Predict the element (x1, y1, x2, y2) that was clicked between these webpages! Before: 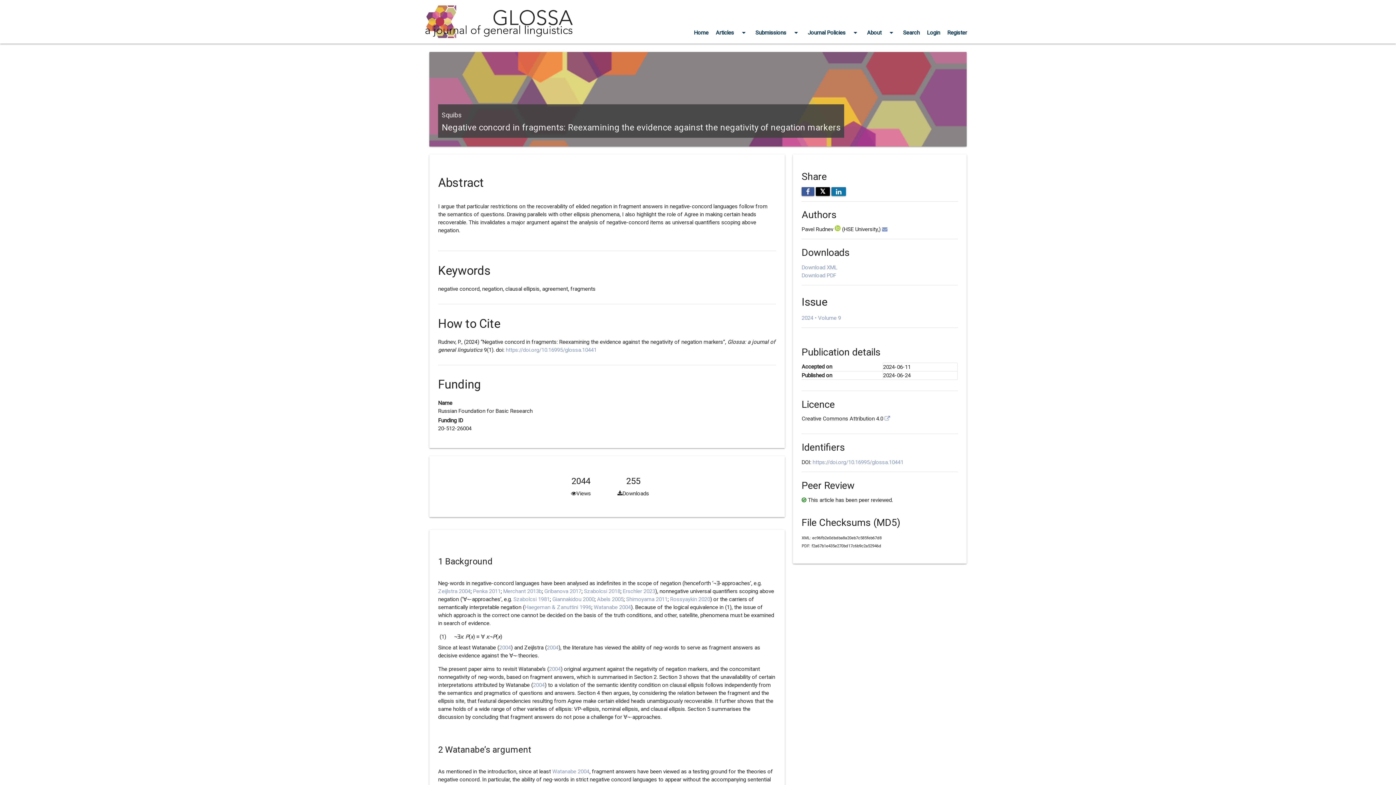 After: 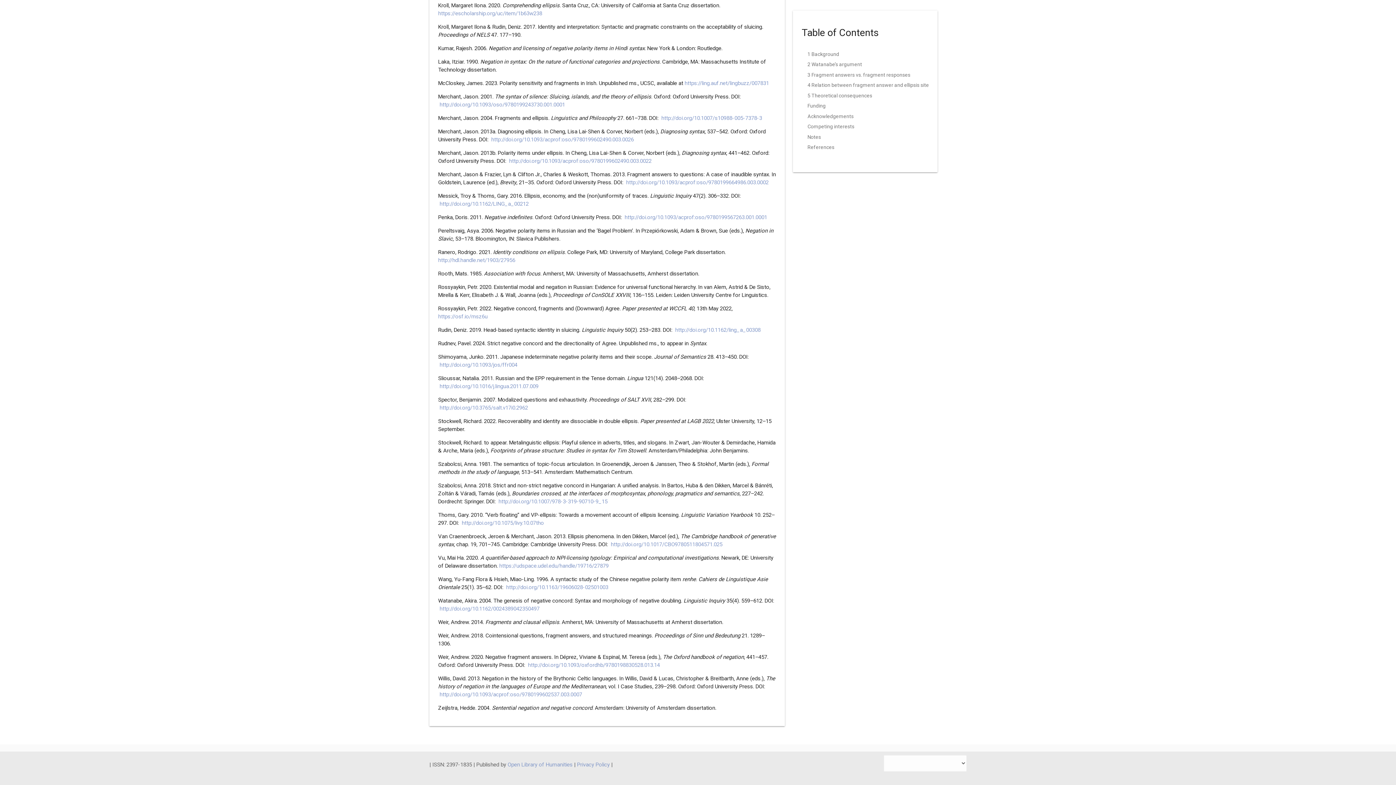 Action: label: 2004 bbox: (499, 644, 511, 651)